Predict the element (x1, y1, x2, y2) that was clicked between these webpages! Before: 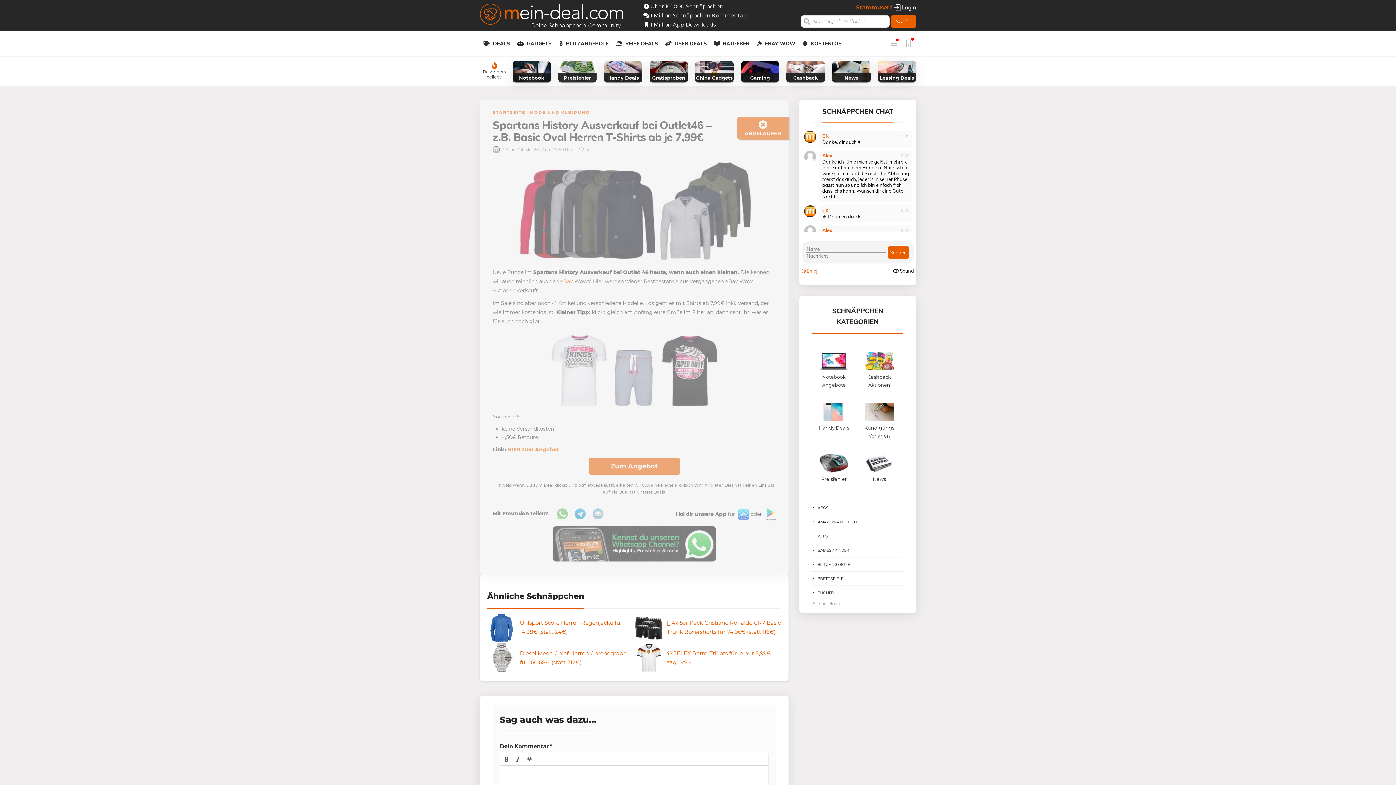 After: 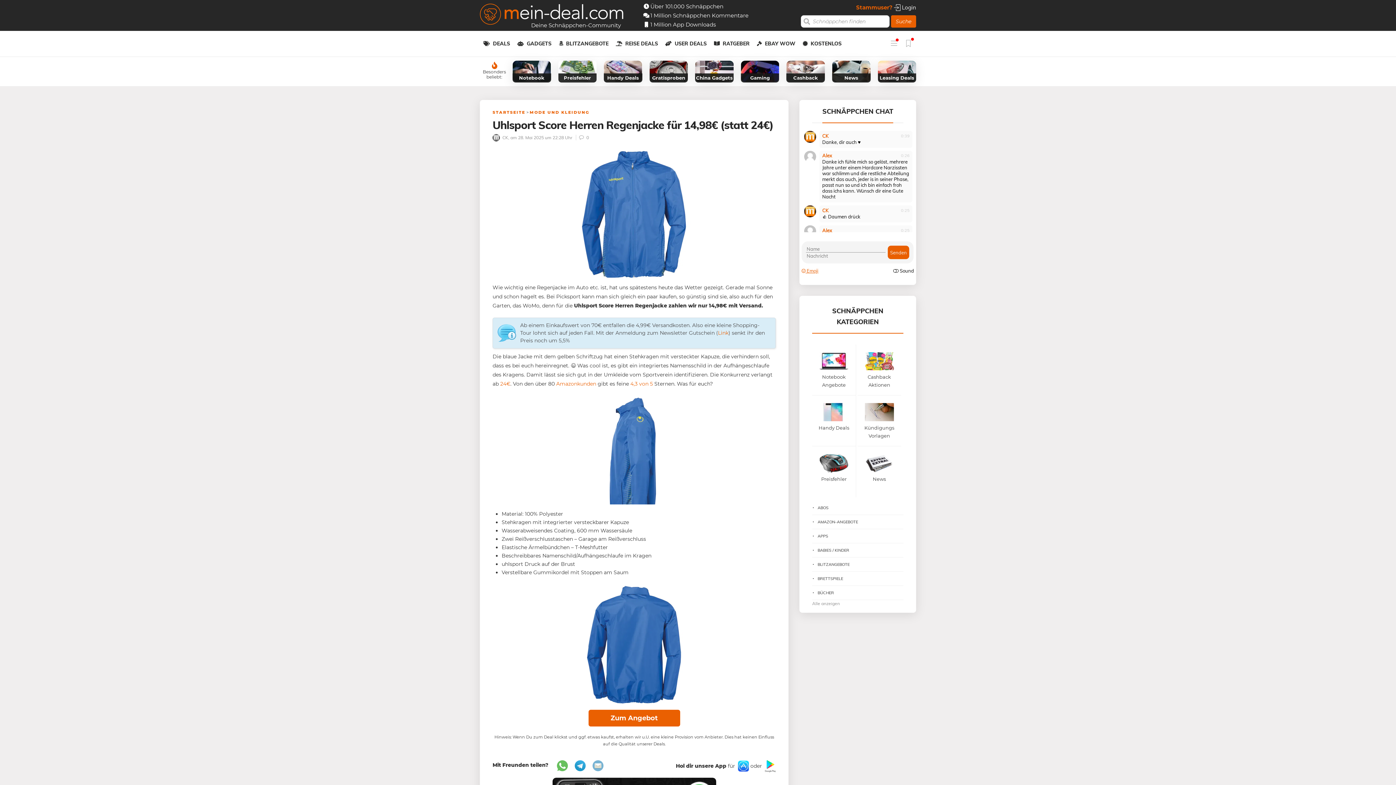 Action: bbox: (487, 613, 634, 642) label: Uhlsport Score Herren Regenjacke für 14,98€ (statt 24€)